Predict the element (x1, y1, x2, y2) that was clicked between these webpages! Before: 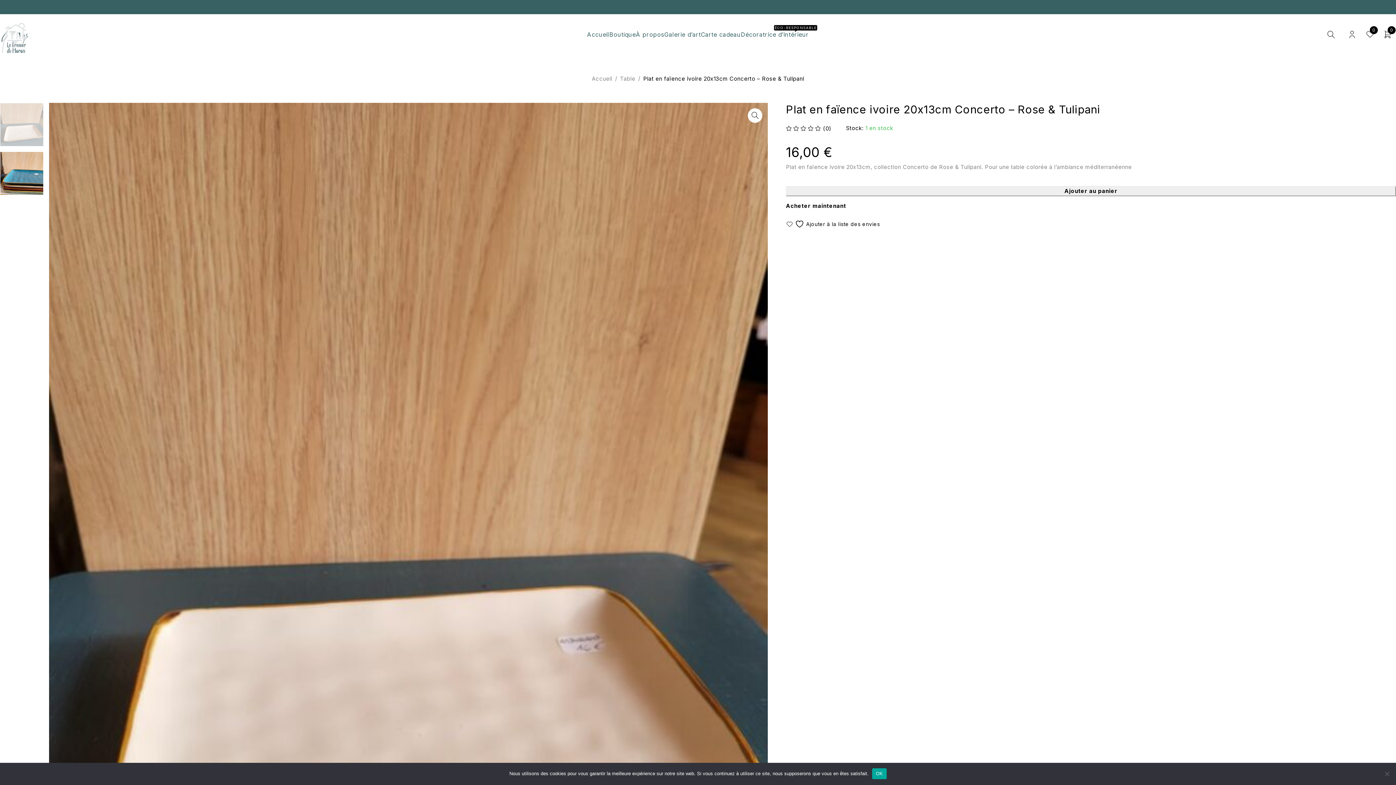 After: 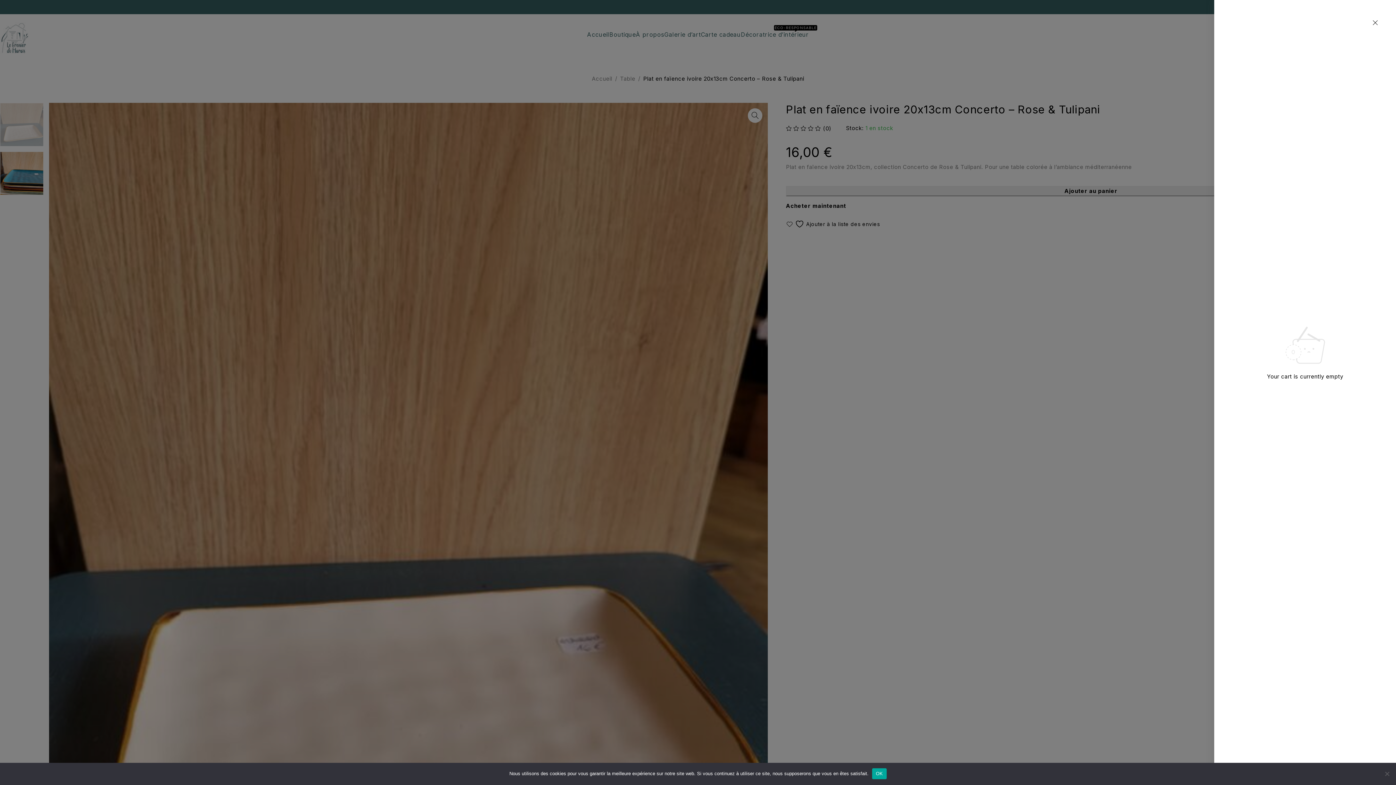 Action: bbox: (1379, 25, 1396, 43) label: 0